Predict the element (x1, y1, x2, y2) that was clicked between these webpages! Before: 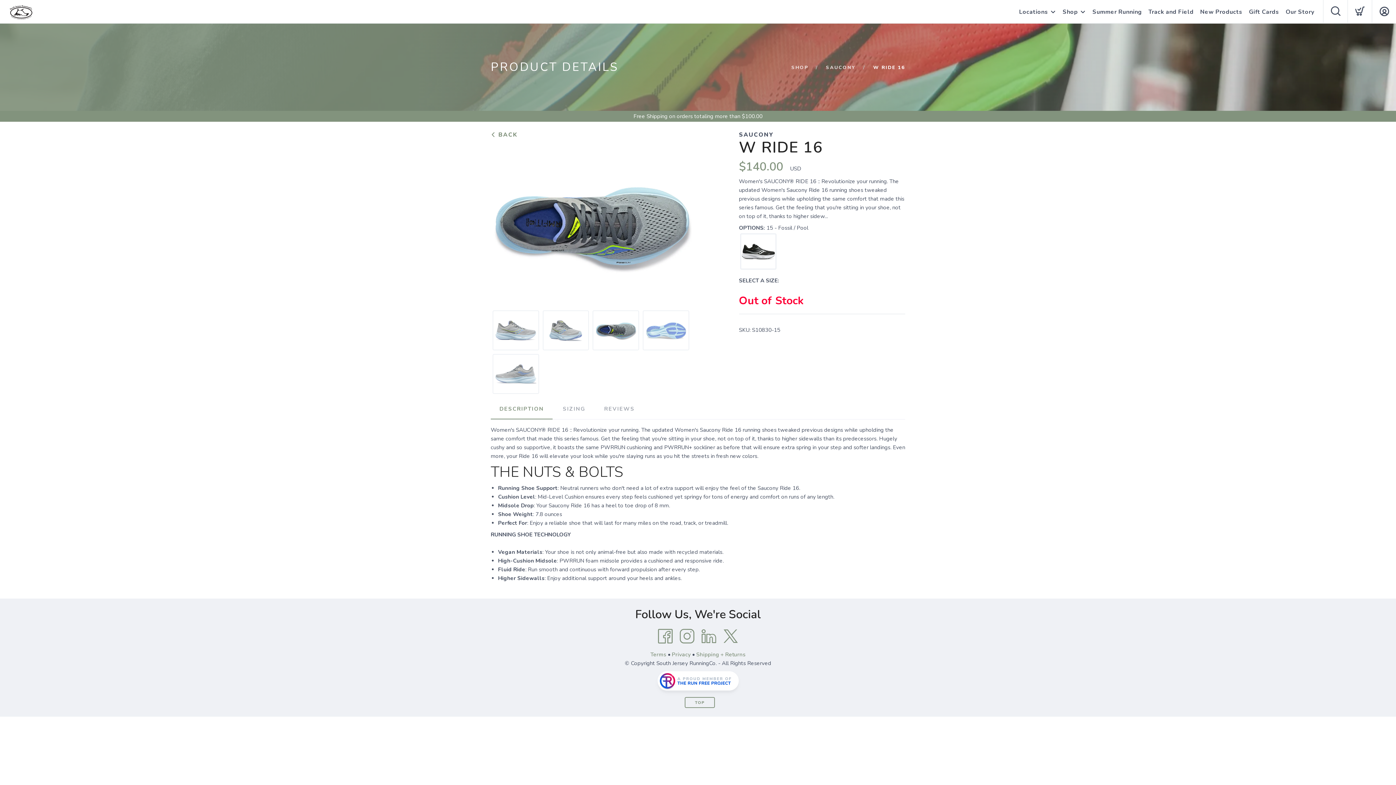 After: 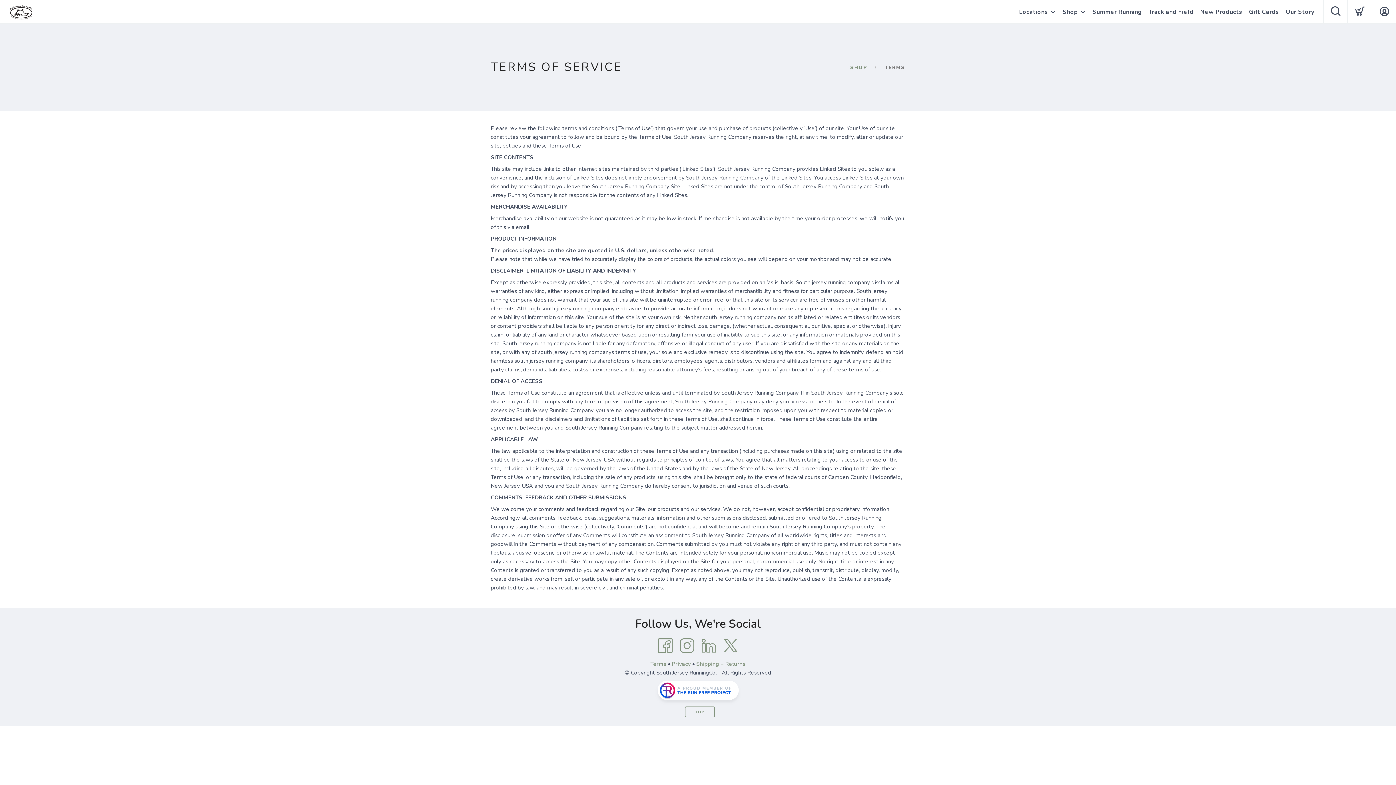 Action: bbox: (650, 651, 666, 658) label: Terms